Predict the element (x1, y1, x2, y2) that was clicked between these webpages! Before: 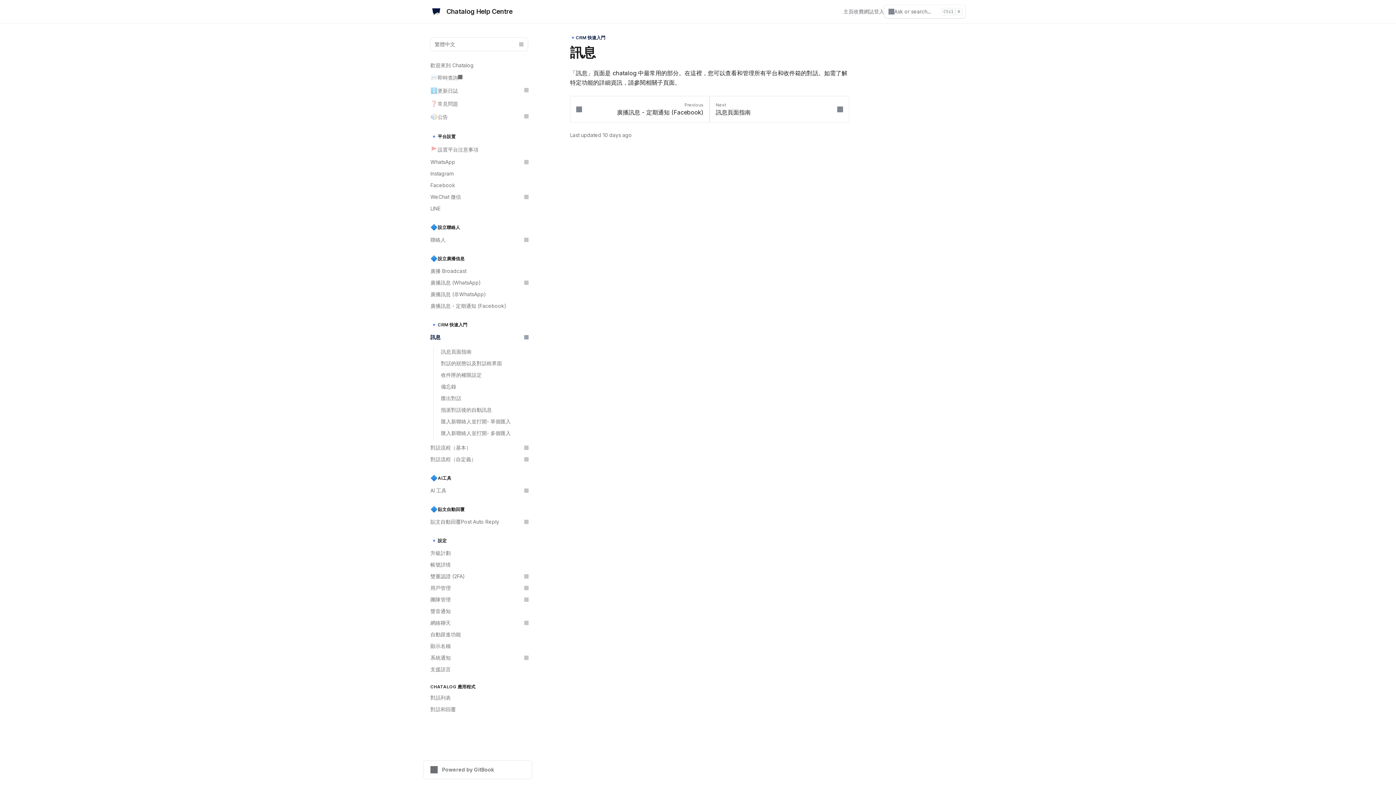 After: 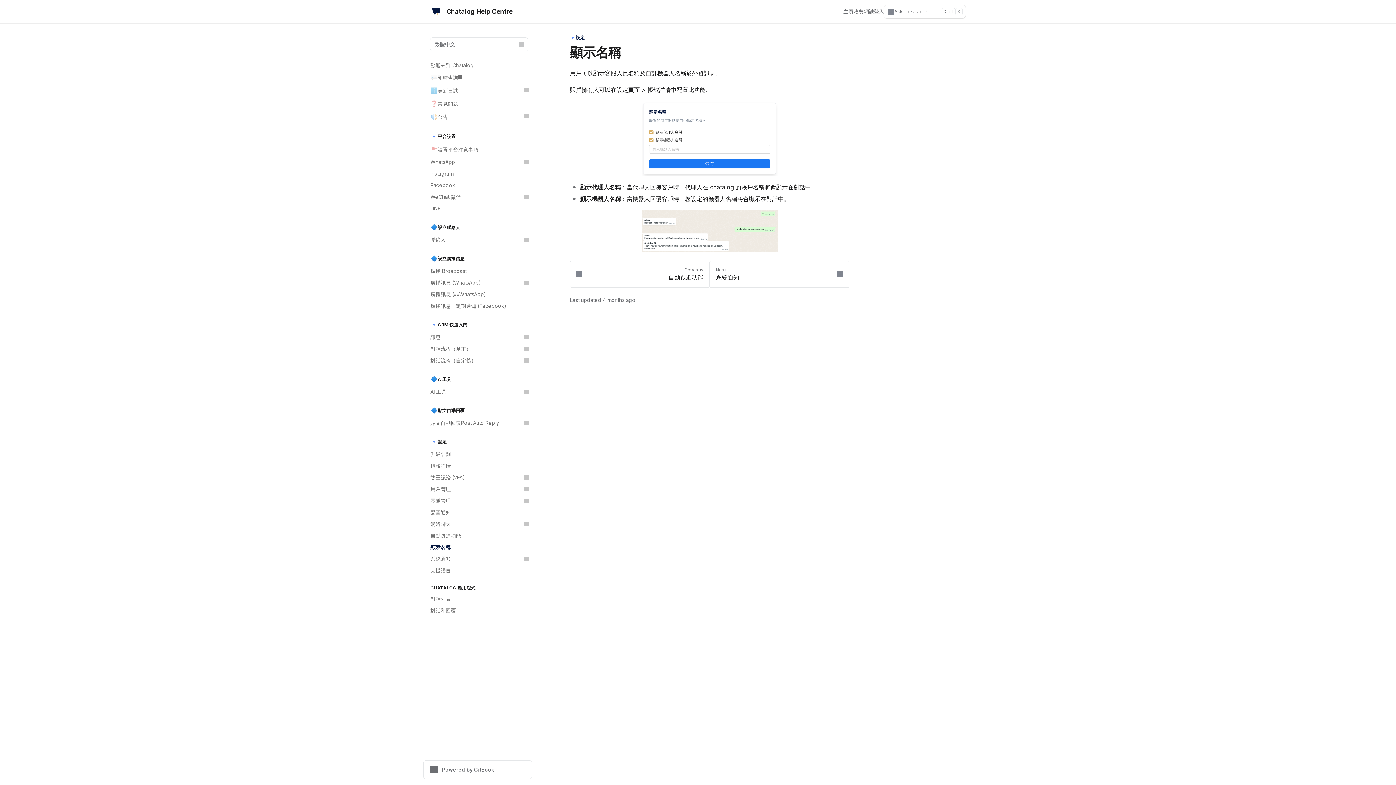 Action: label: 顯示名稱 bbox: (426, 640, 532, 652)